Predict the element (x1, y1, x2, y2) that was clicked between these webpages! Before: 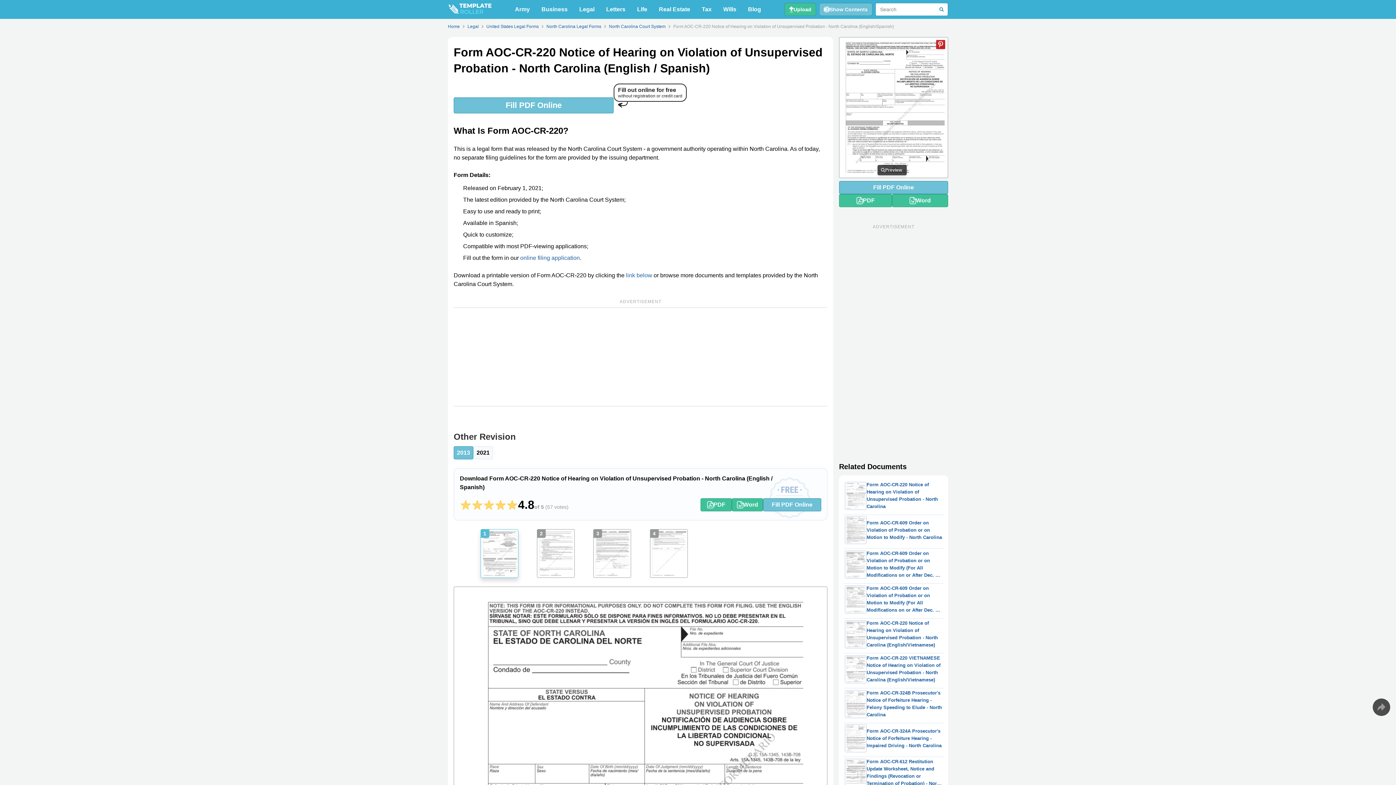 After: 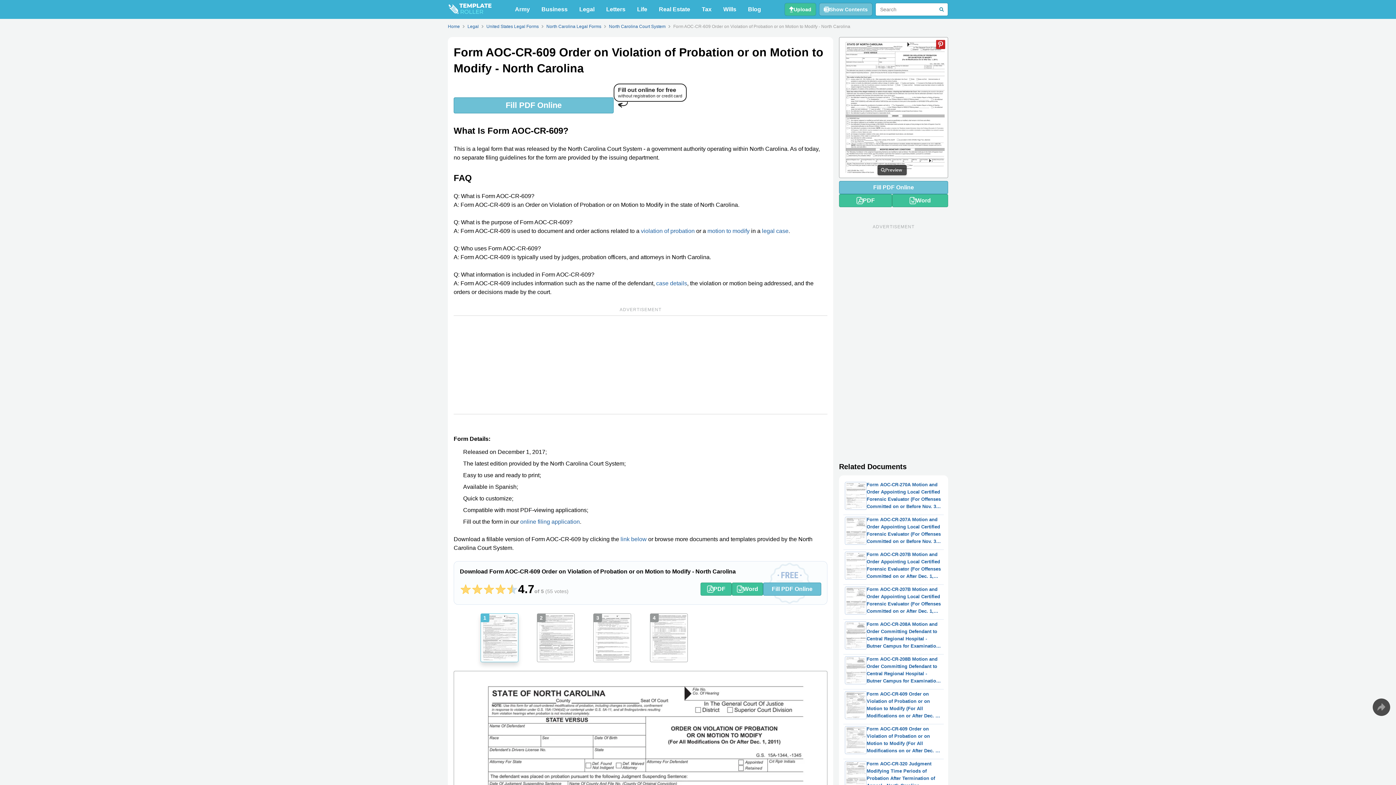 Action: bbox: (842, 513, 945, 547) label: Form AOC-CR-609 Order on Violation of Probation or on Motion to Modify - North Carolina